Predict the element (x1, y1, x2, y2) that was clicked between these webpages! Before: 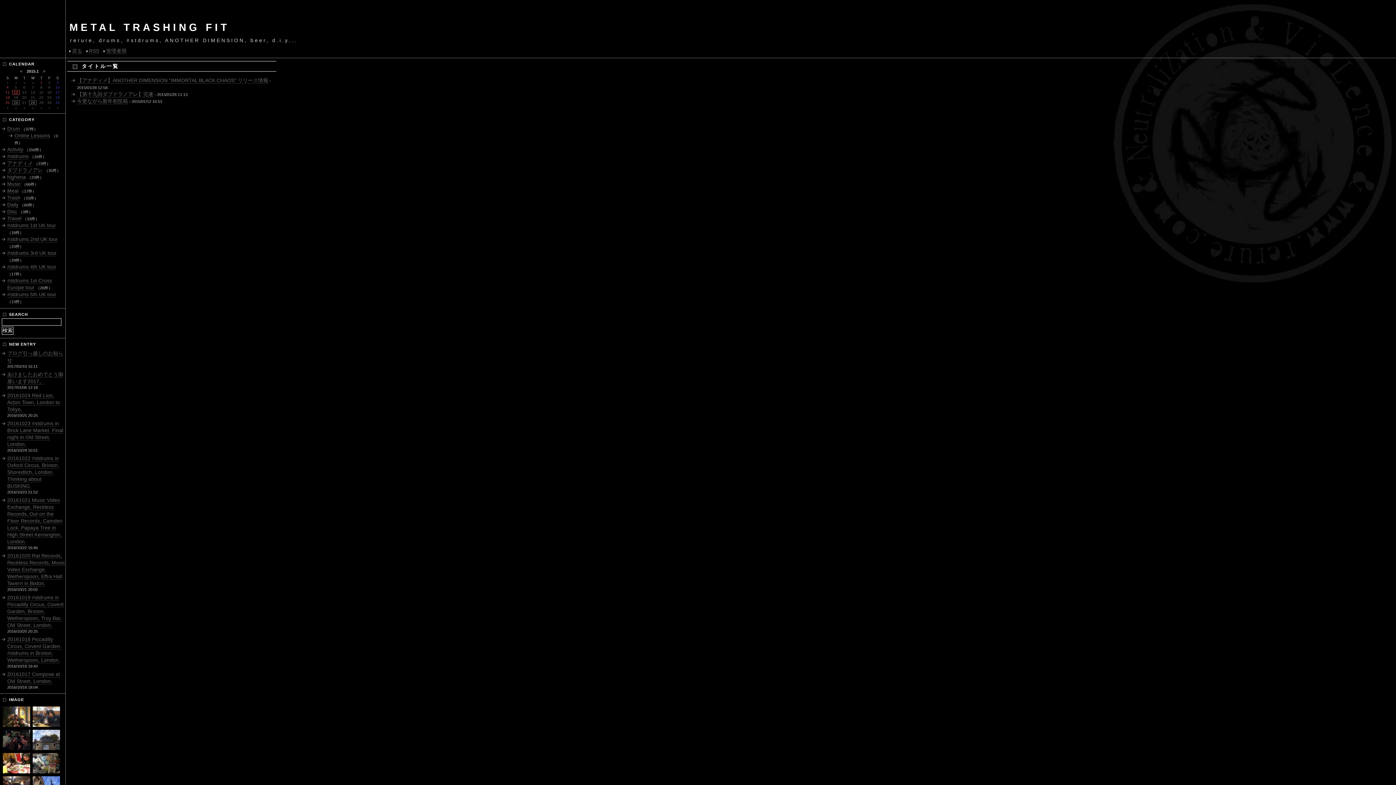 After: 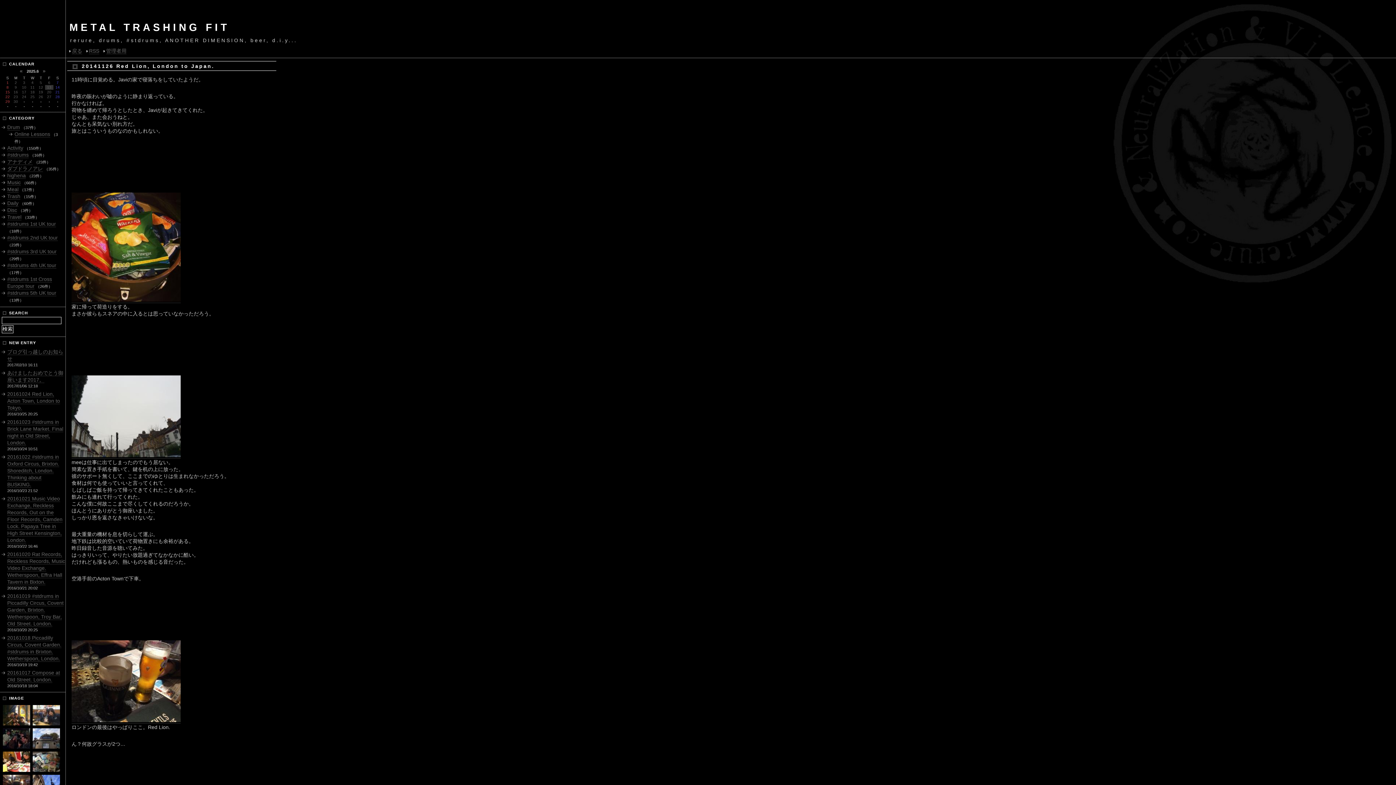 Action: label: #stdrums 1st UK tour bbox: (7, 222, 56, 228)